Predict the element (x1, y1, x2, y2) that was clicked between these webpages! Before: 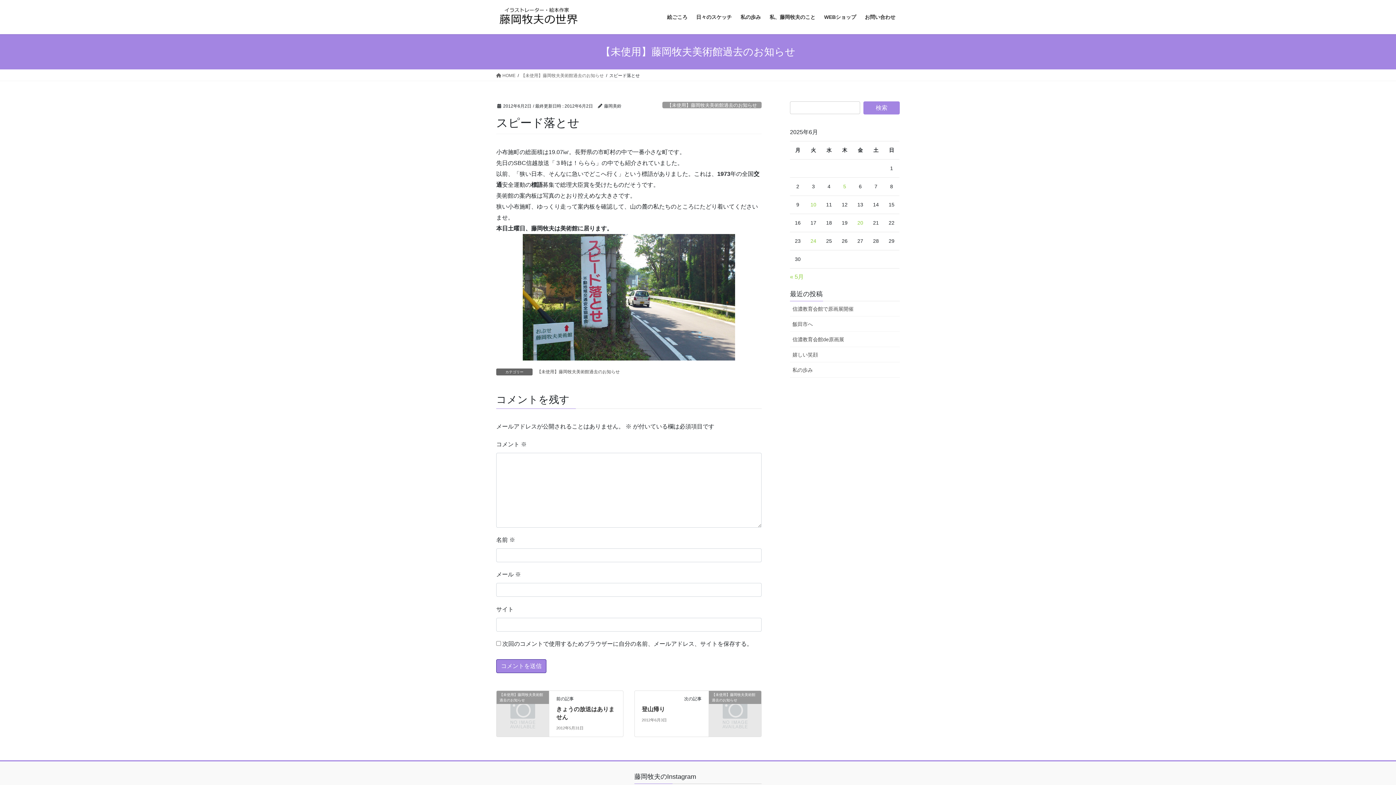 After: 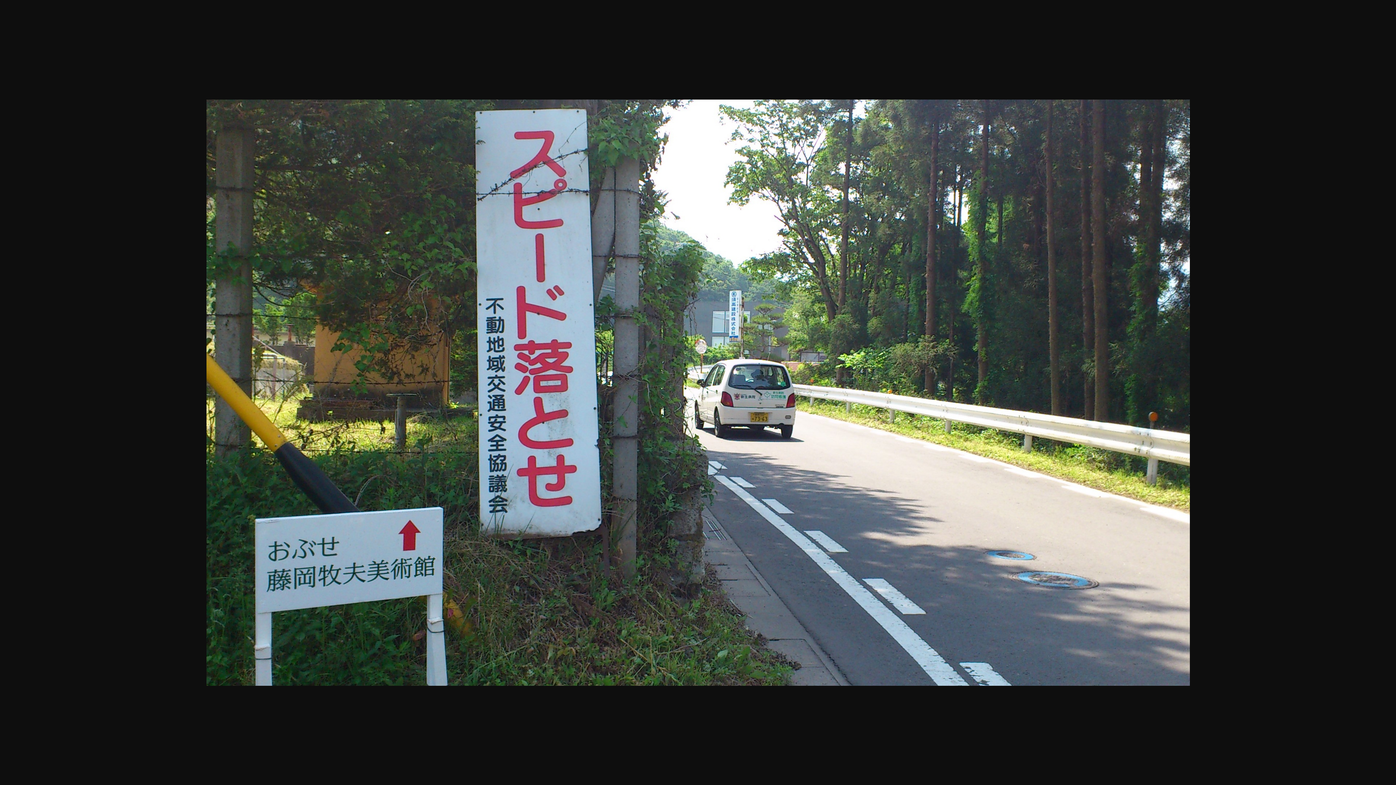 Action: bbox: (496, 234, 761, 360)